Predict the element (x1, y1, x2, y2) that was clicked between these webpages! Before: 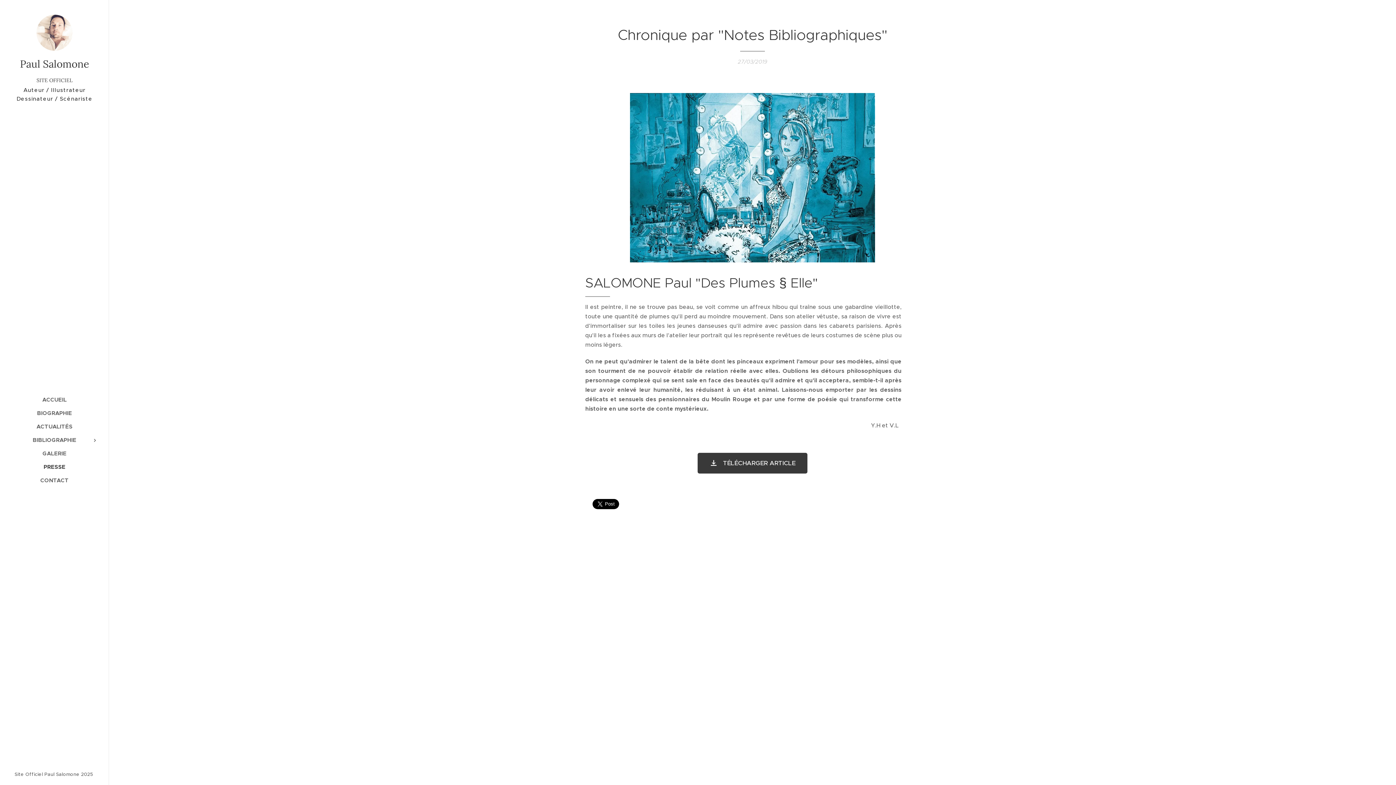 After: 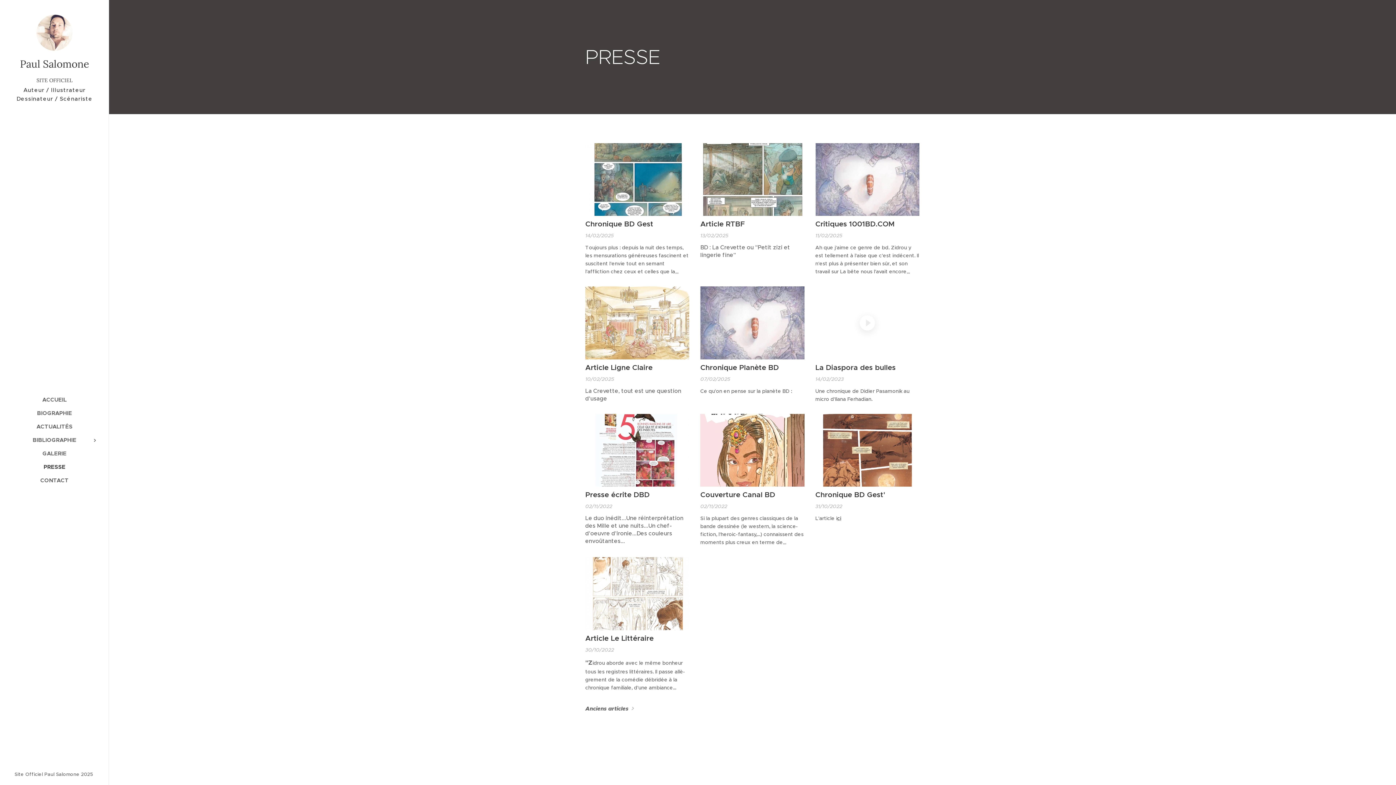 Action: label: PRESSE bbox: (2, 462, 106, 471)